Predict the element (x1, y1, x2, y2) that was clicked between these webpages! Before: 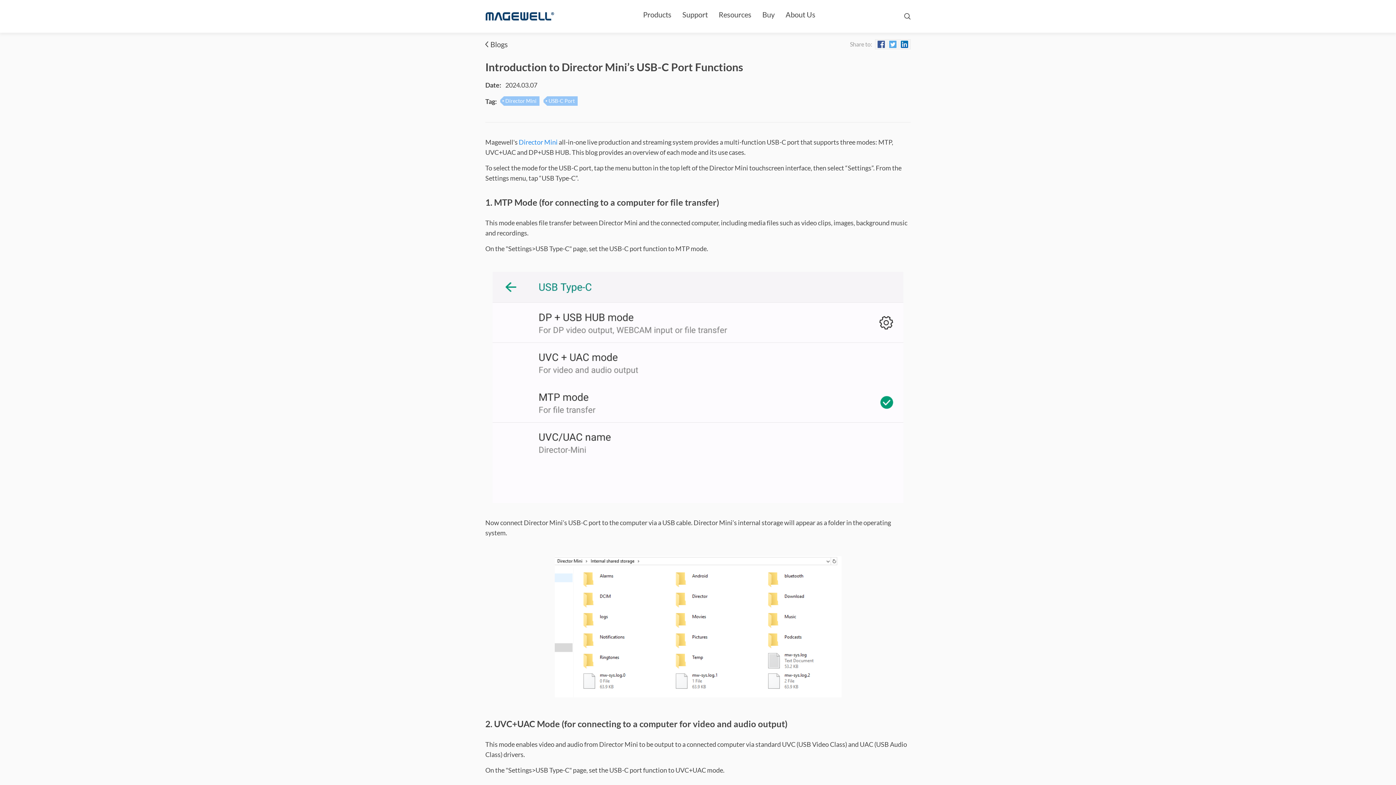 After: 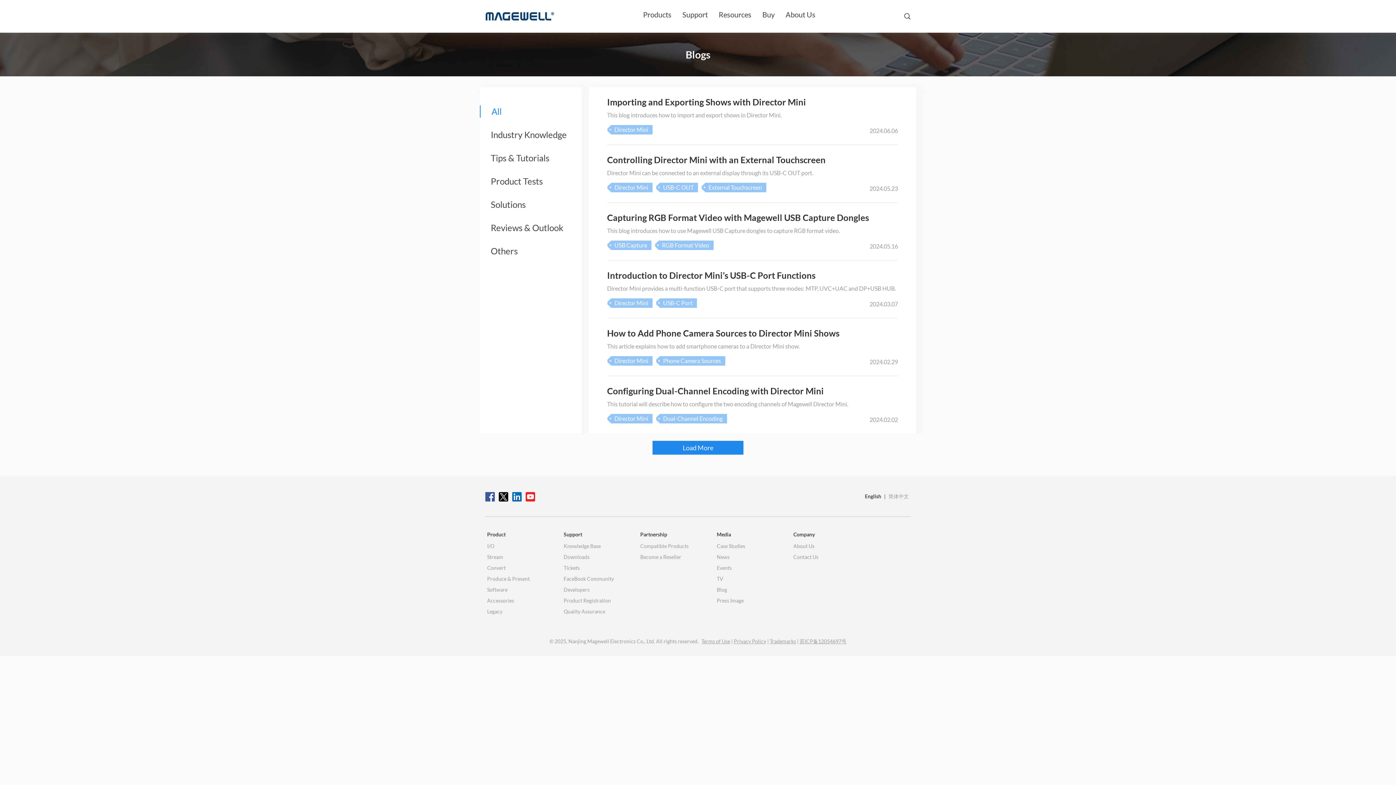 Action: bbox: (485, 39, 508, 49) label: Blogs